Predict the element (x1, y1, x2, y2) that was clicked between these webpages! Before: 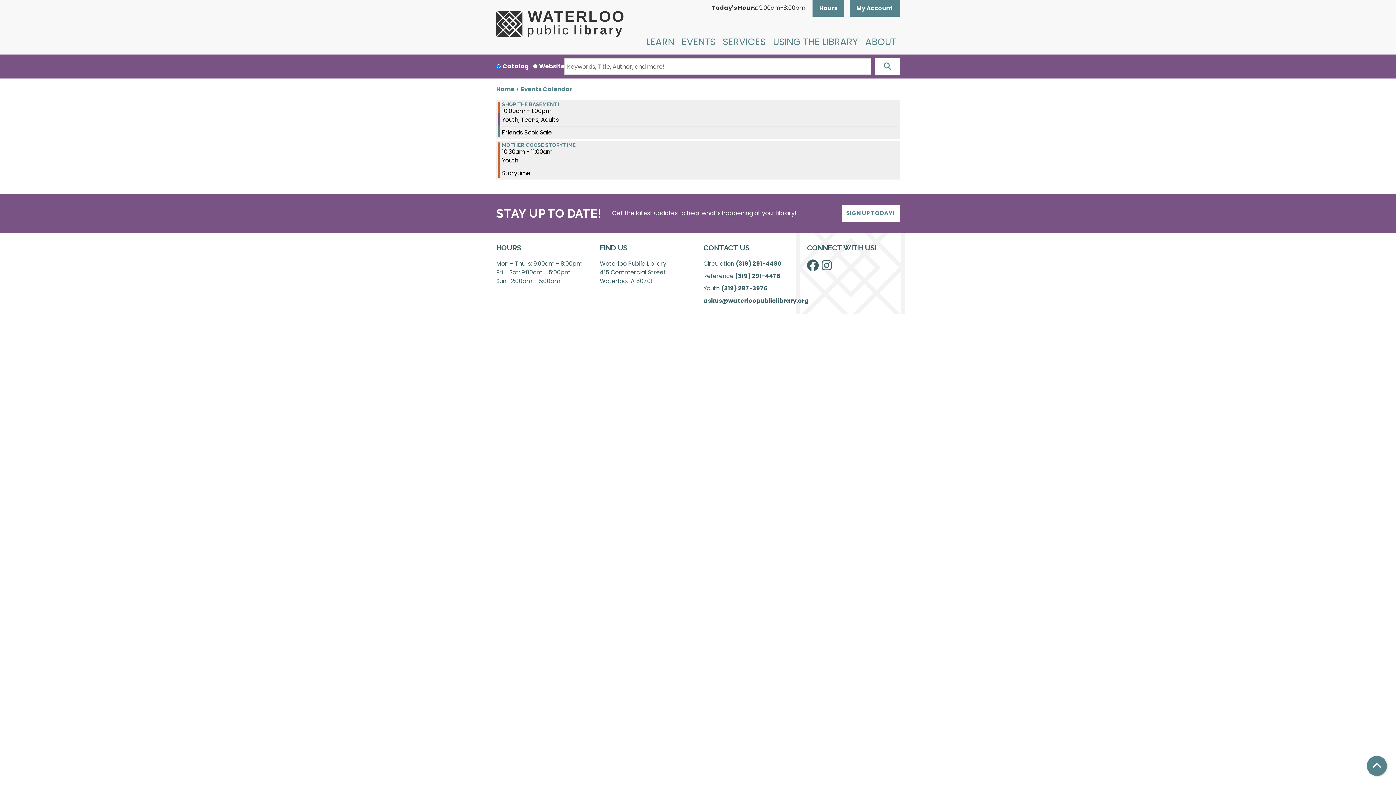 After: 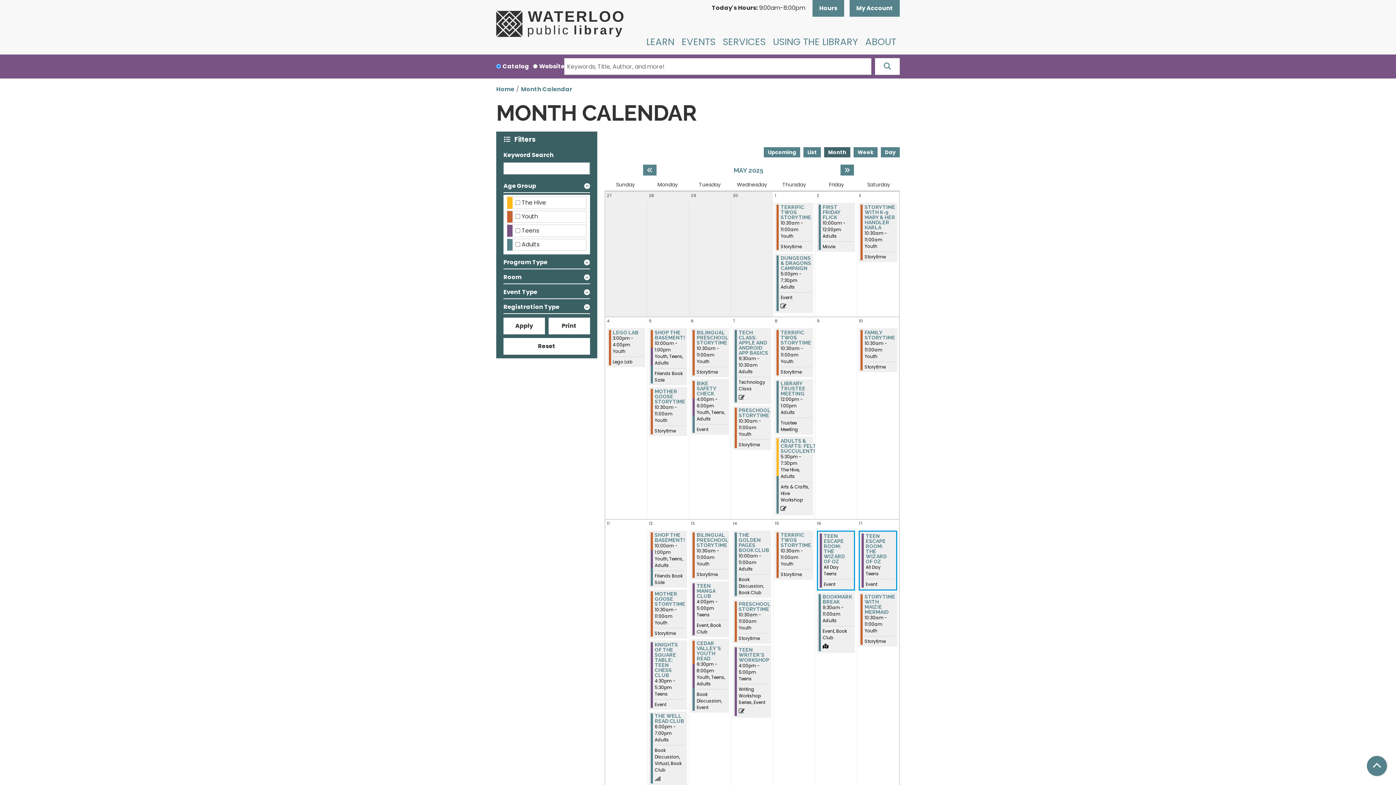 Action: bbox: (521, 84, 572, 93) label: Events Calendar